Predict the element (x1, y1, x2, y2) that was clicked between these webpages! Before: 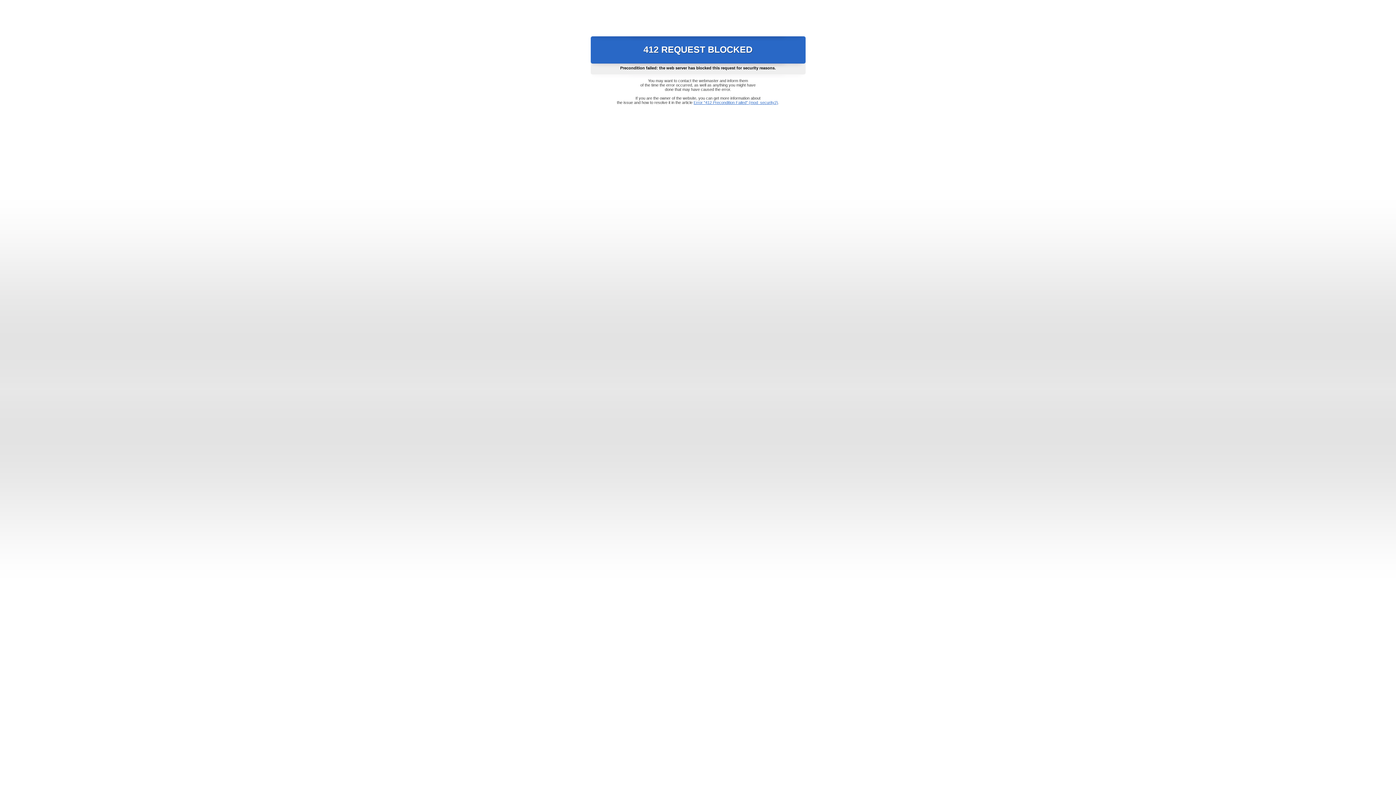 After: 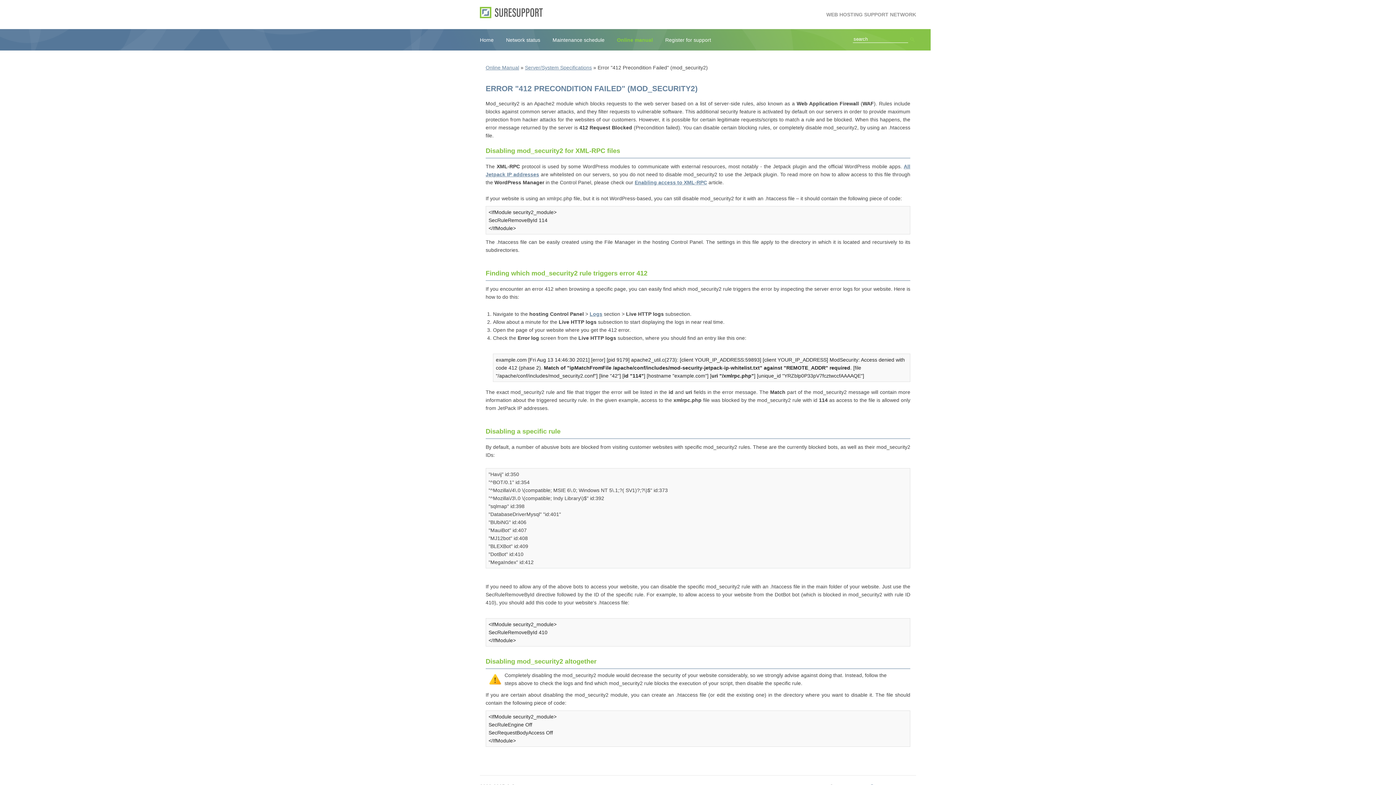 Action: label: Error "412 Precondition Failed" (mod_security2) bbox: (693, 100, 778, 104)